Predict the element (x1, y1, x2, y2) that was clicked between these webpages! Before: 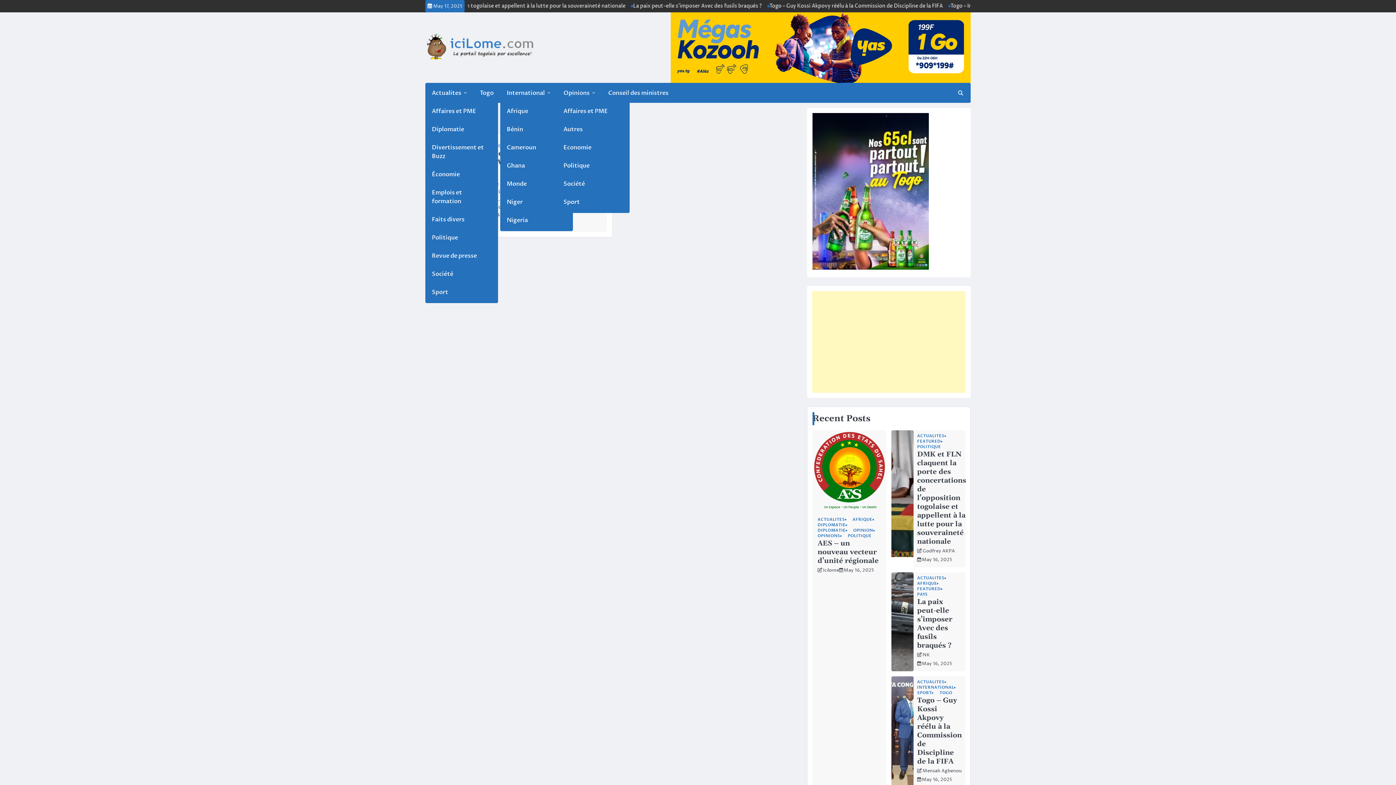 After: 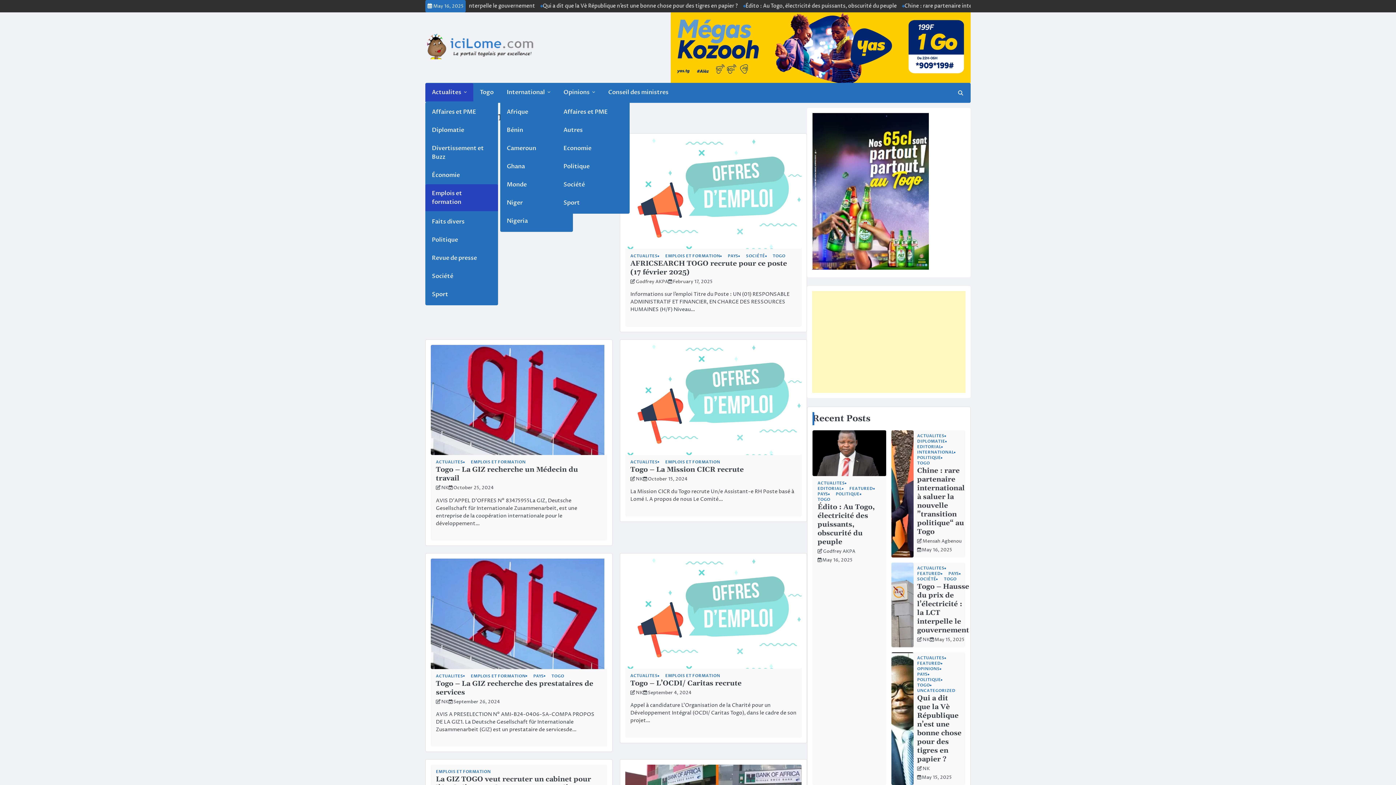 Action: bbox: (425, 183, 498, 210) label: Emplois et formation